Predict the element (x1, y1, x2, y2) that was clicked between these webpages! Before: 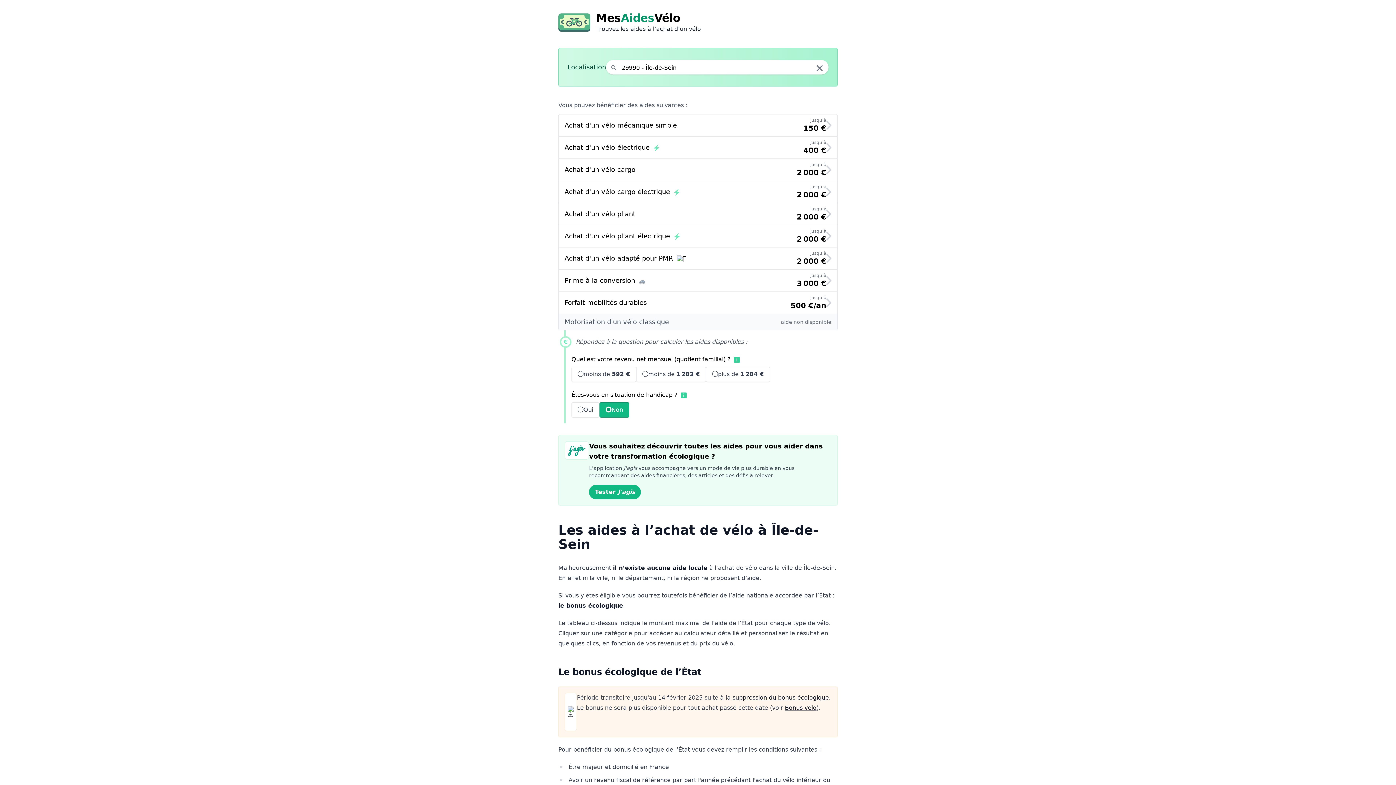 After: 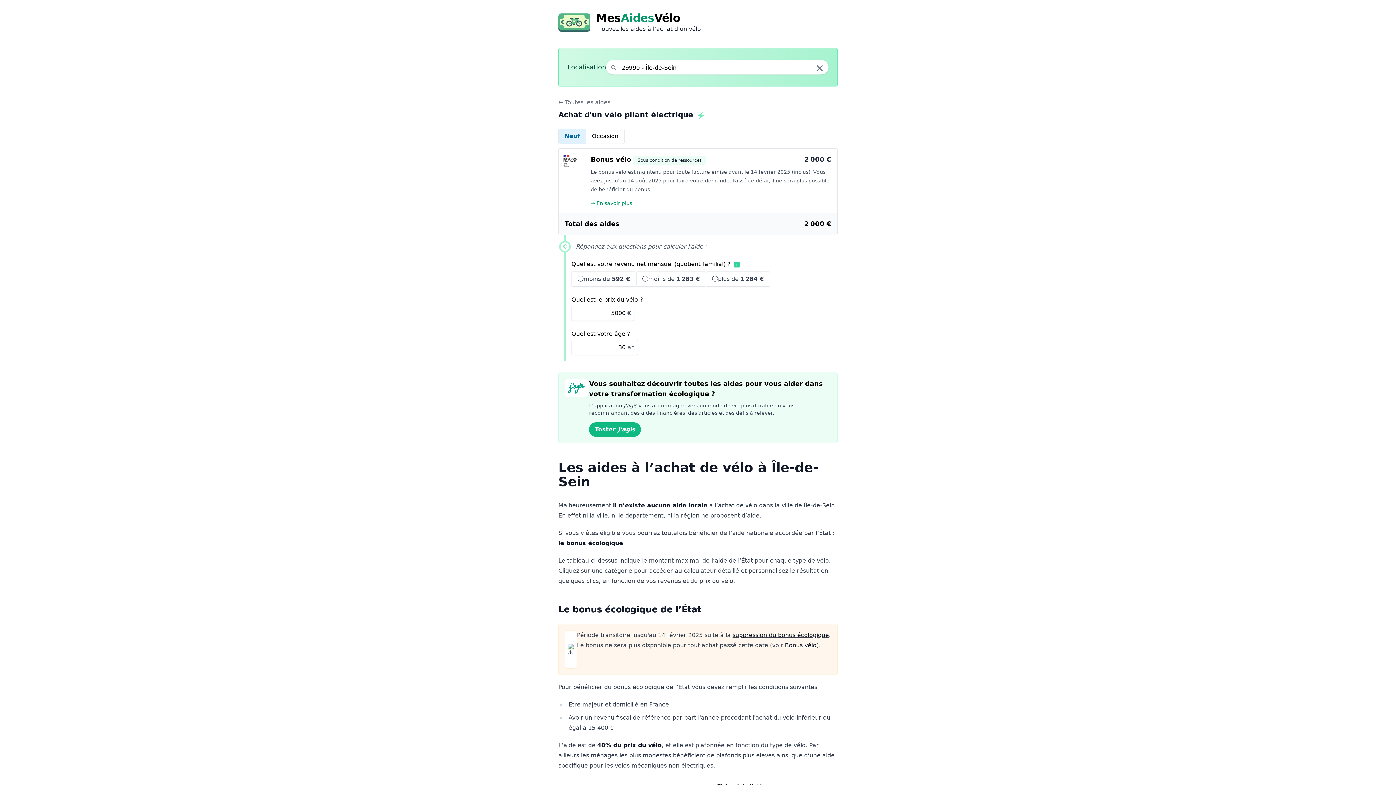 Action: label: Achat d'un vélo pliant électrique 
jusqu’à
2 000 € bbox: (558, 225, 837, 247)